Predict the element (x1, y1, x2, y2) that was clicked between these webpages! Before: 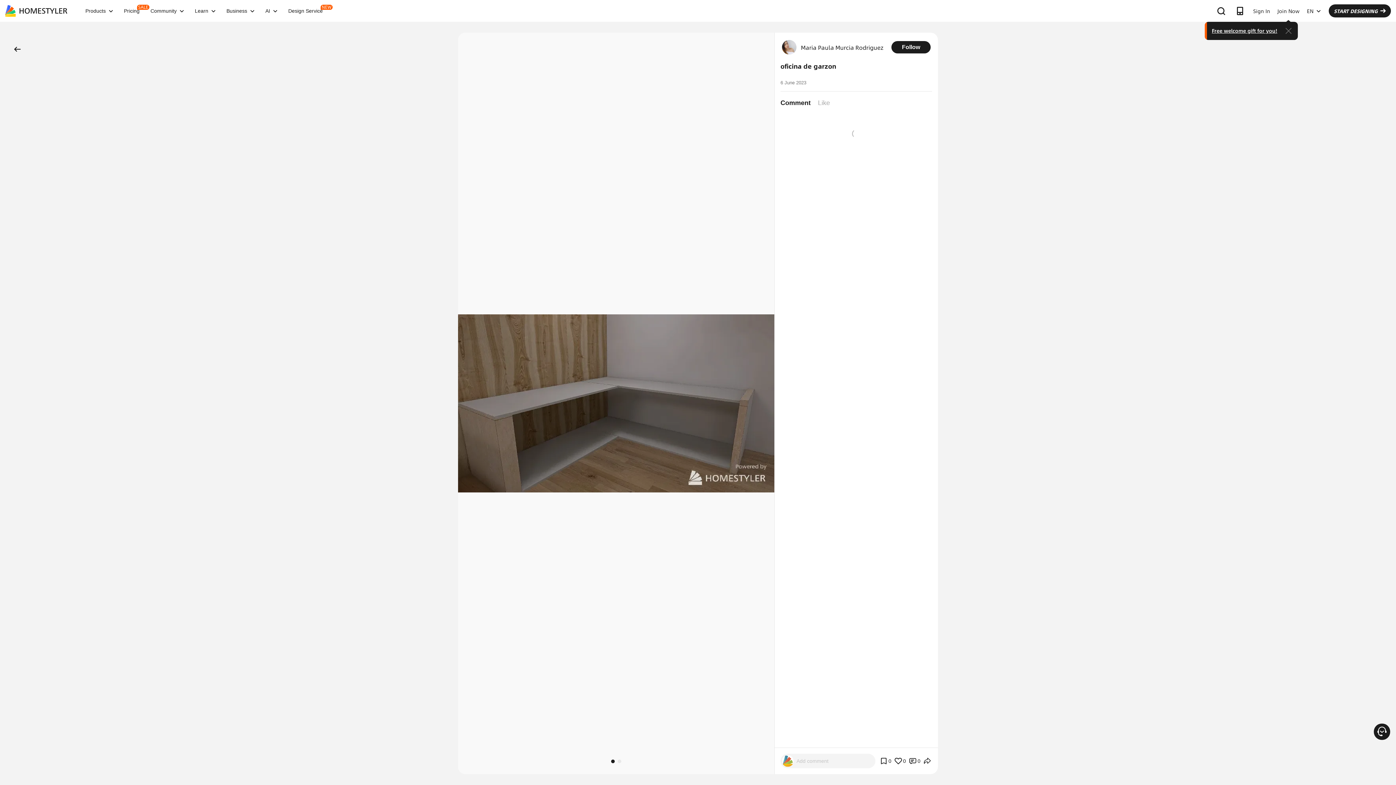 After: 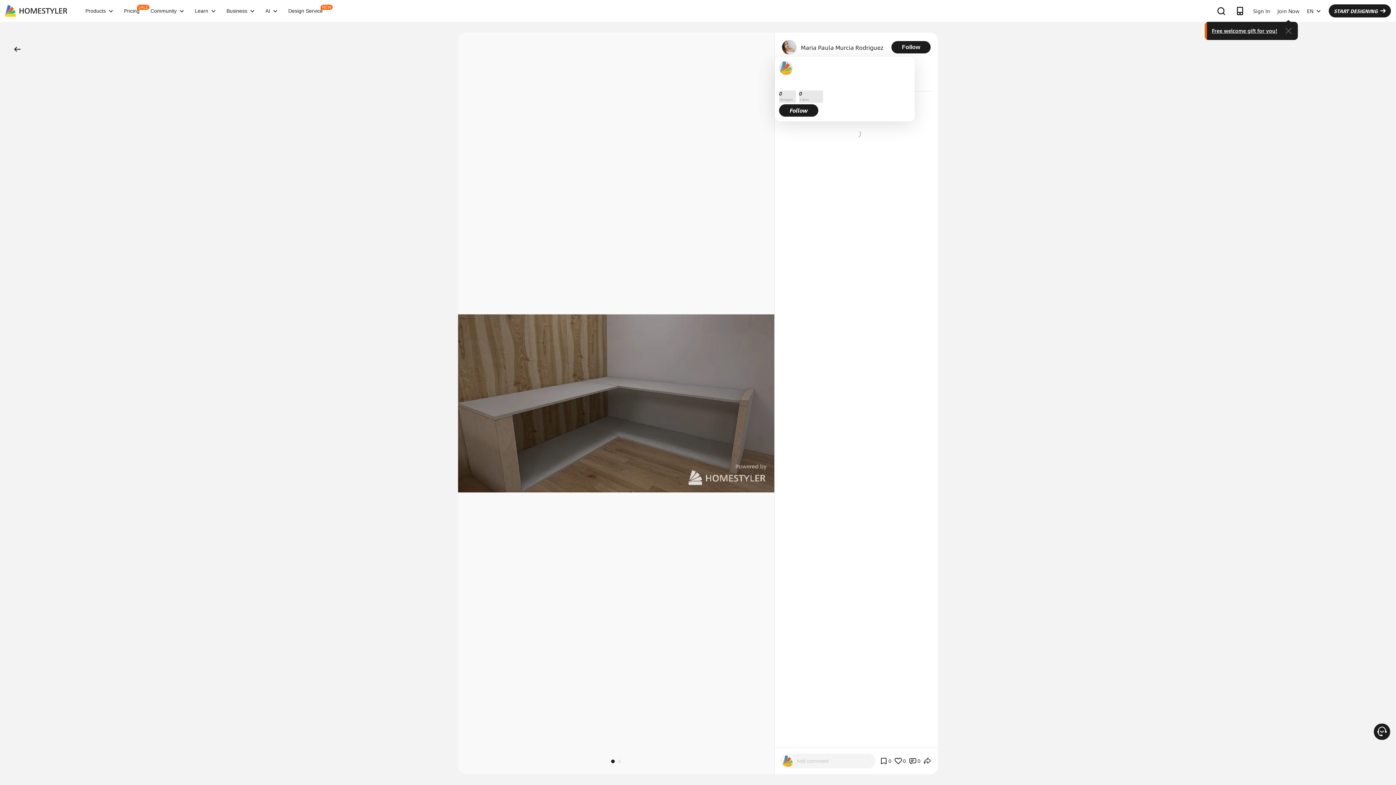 Action: bbox: (782, 40, 796, 54)